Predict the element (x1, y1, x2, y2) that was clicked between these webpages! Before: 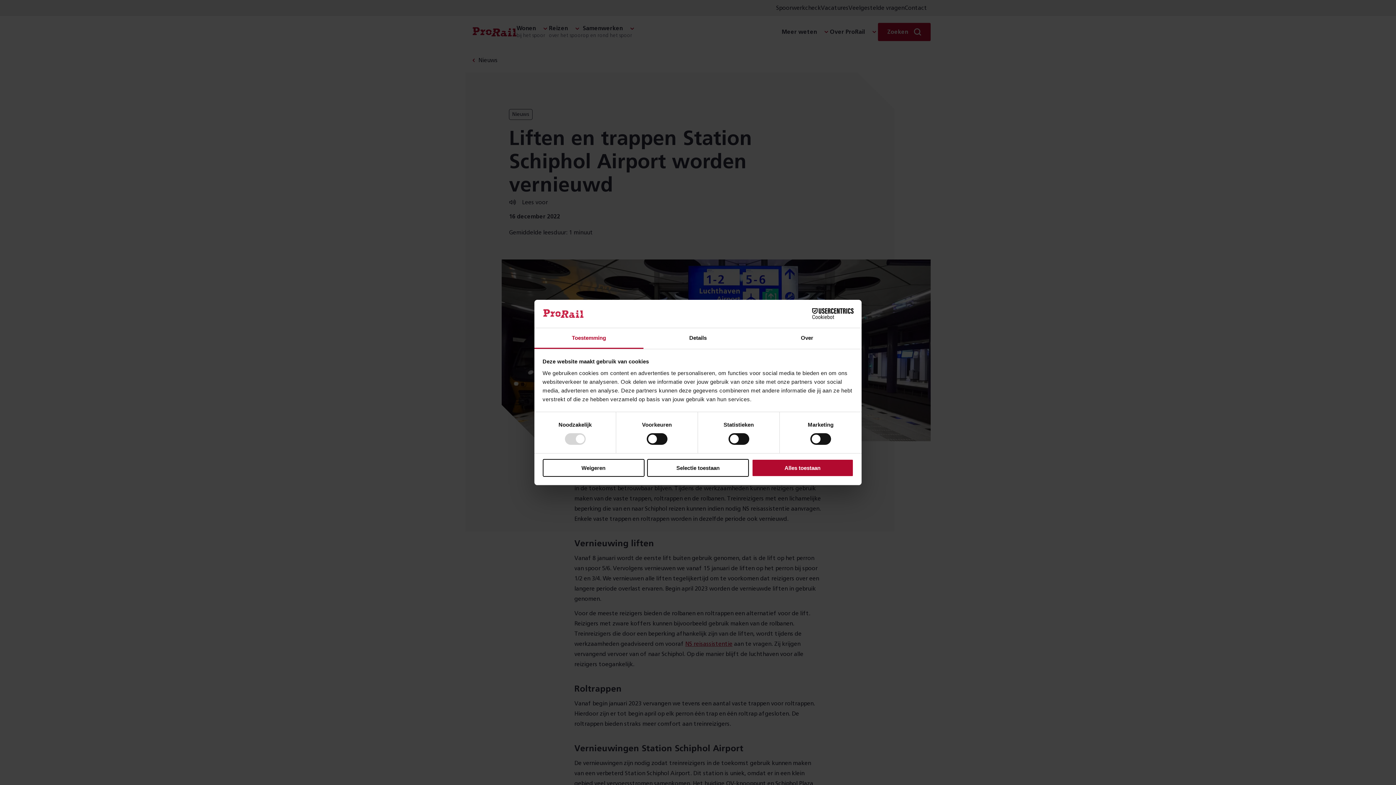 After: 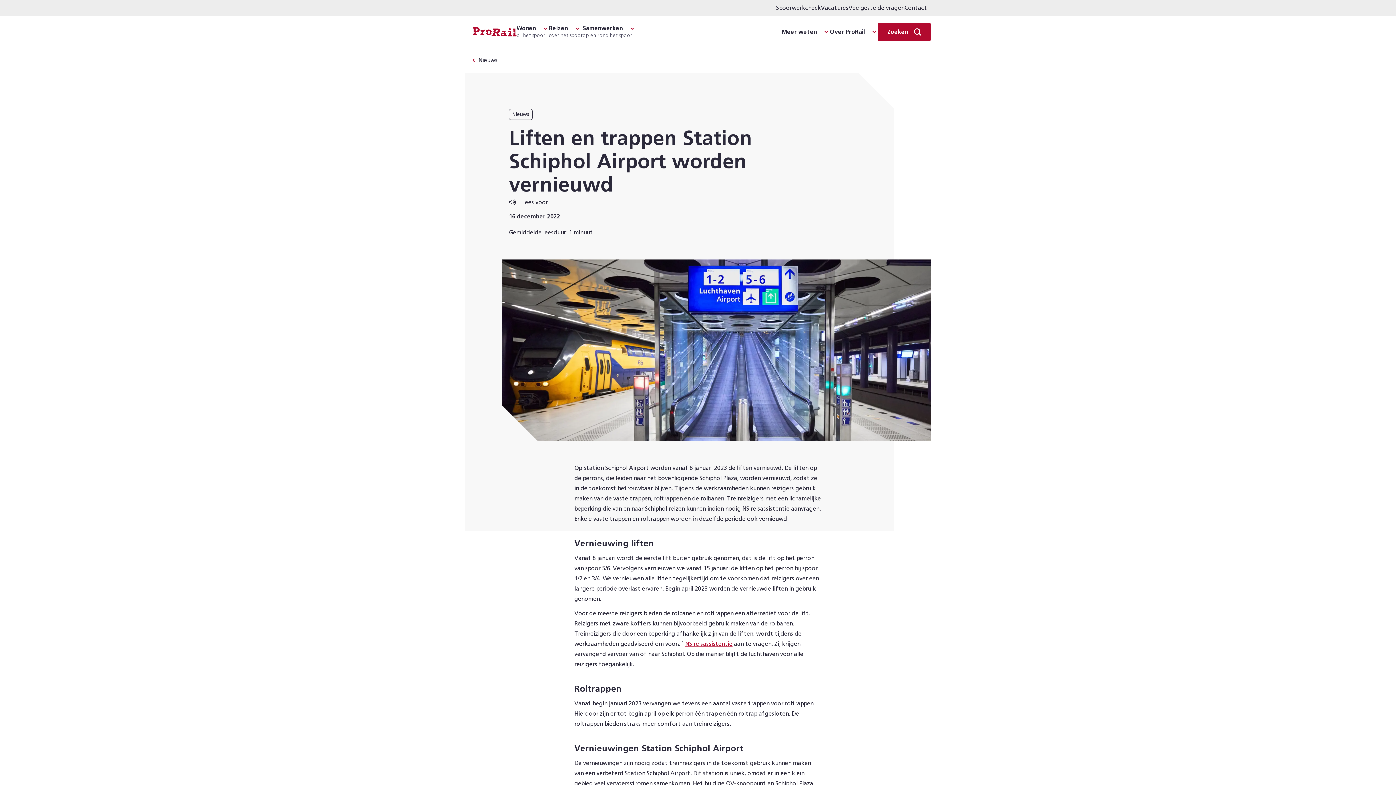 Action: bbox: (542, 459, 644, 476) label: Weigeren